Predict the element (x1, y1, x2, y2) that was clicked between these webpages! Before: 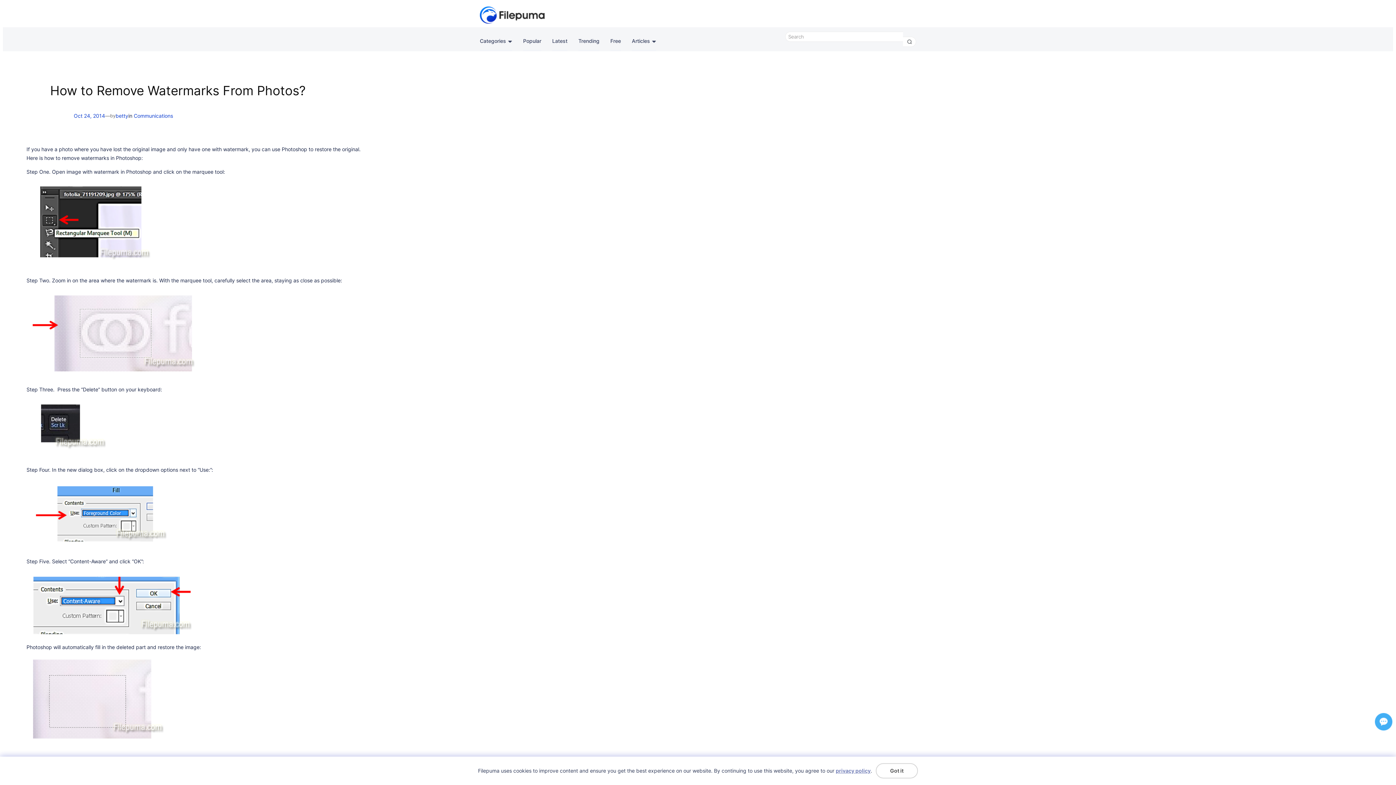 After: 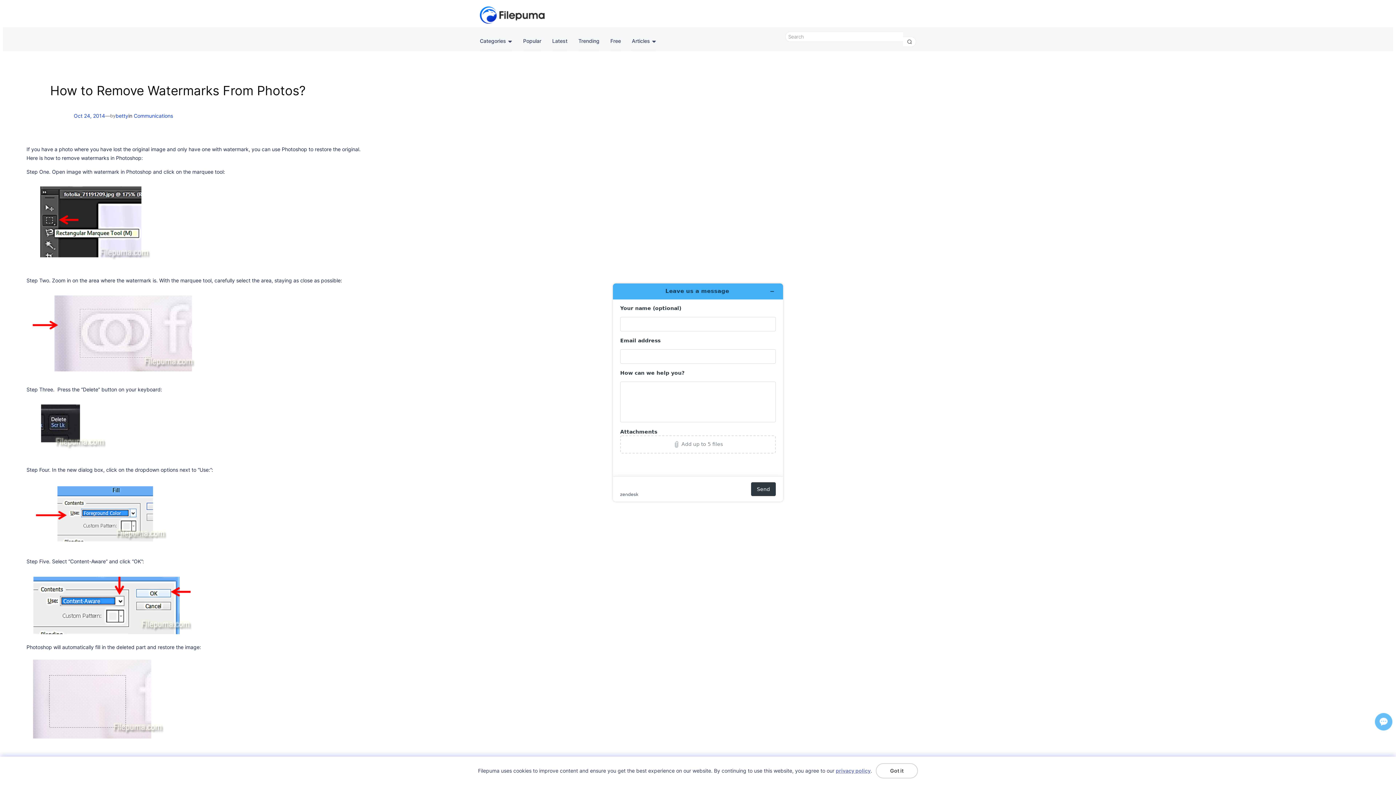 Action: bbox: (1375, 713, 1392, 730)